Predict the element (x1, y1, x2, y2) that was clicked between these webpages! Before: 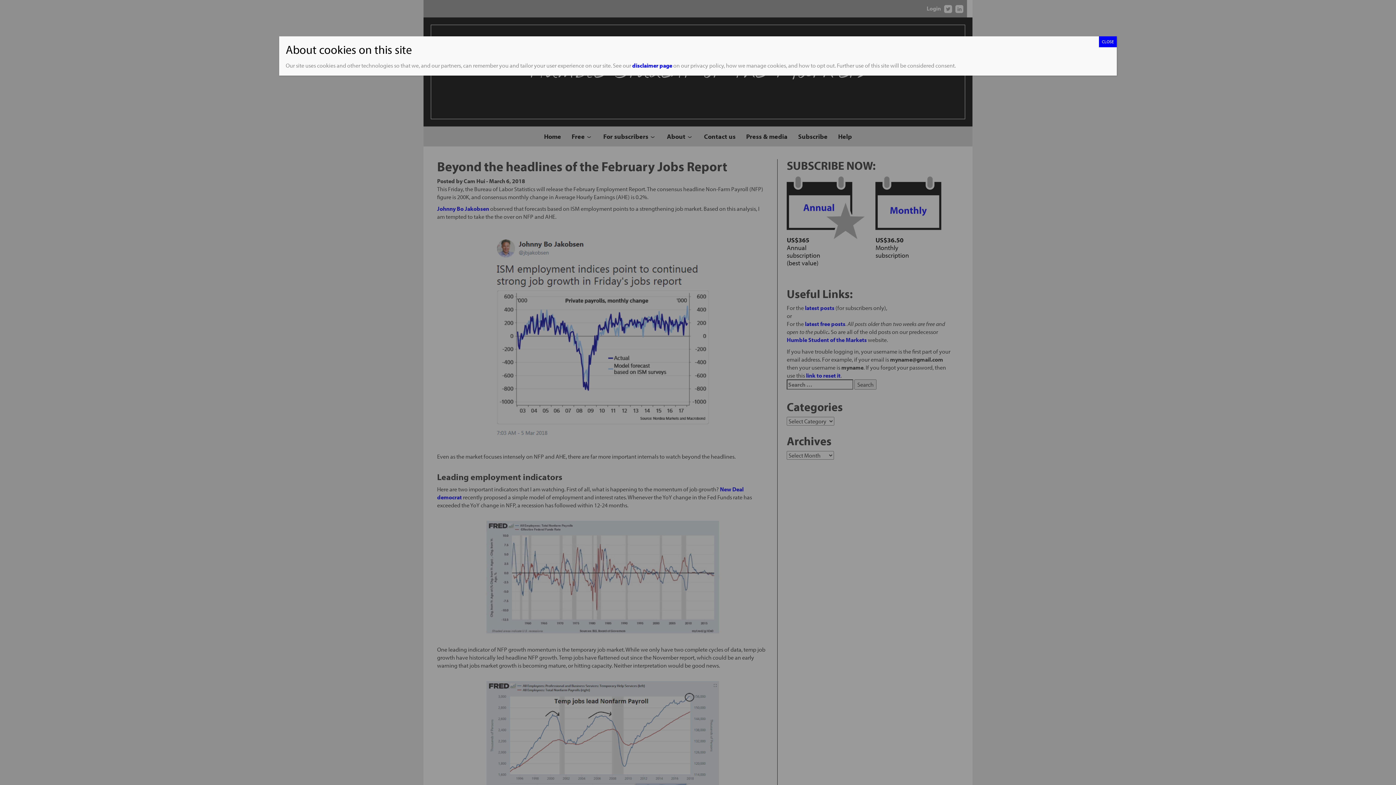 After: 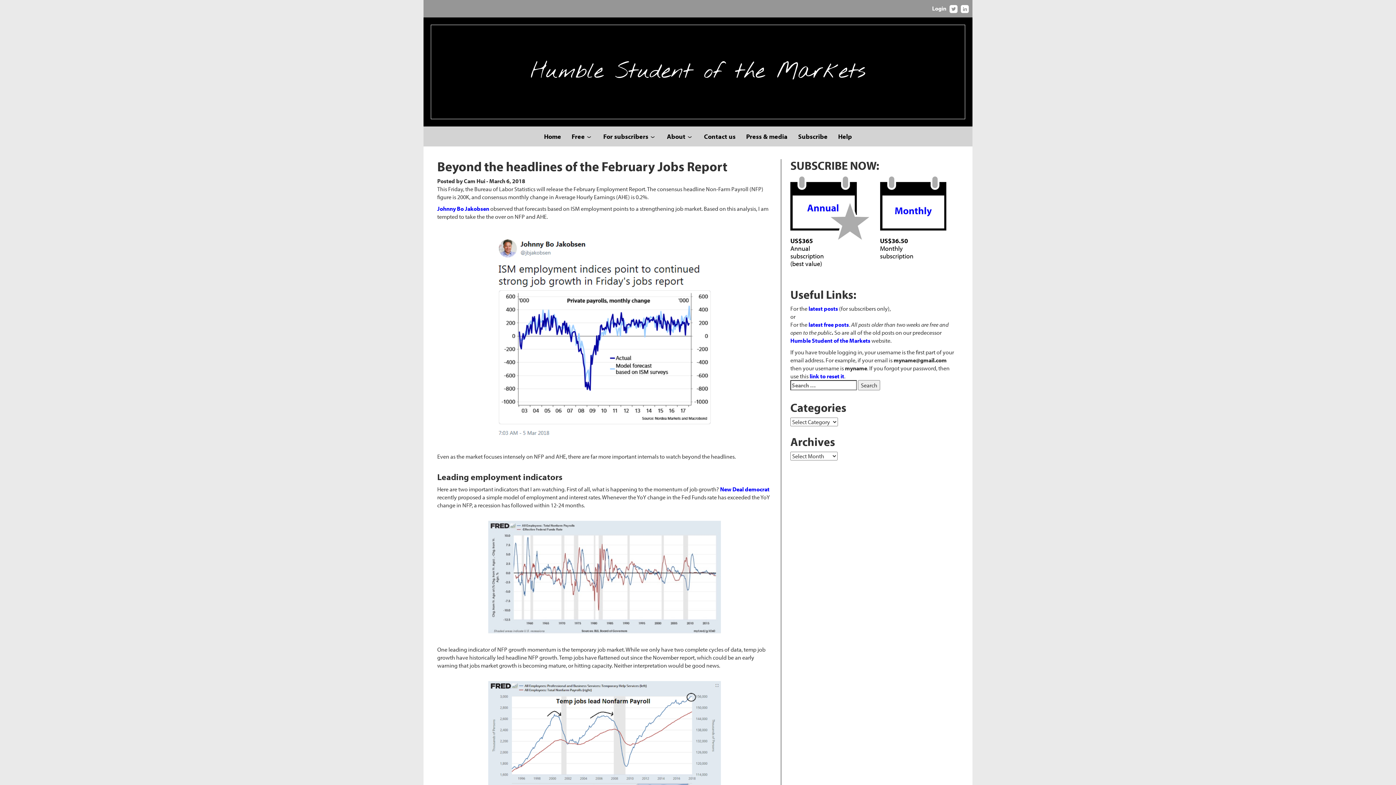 Action: label: Close bbox: (1099, 36, 1117, 47)